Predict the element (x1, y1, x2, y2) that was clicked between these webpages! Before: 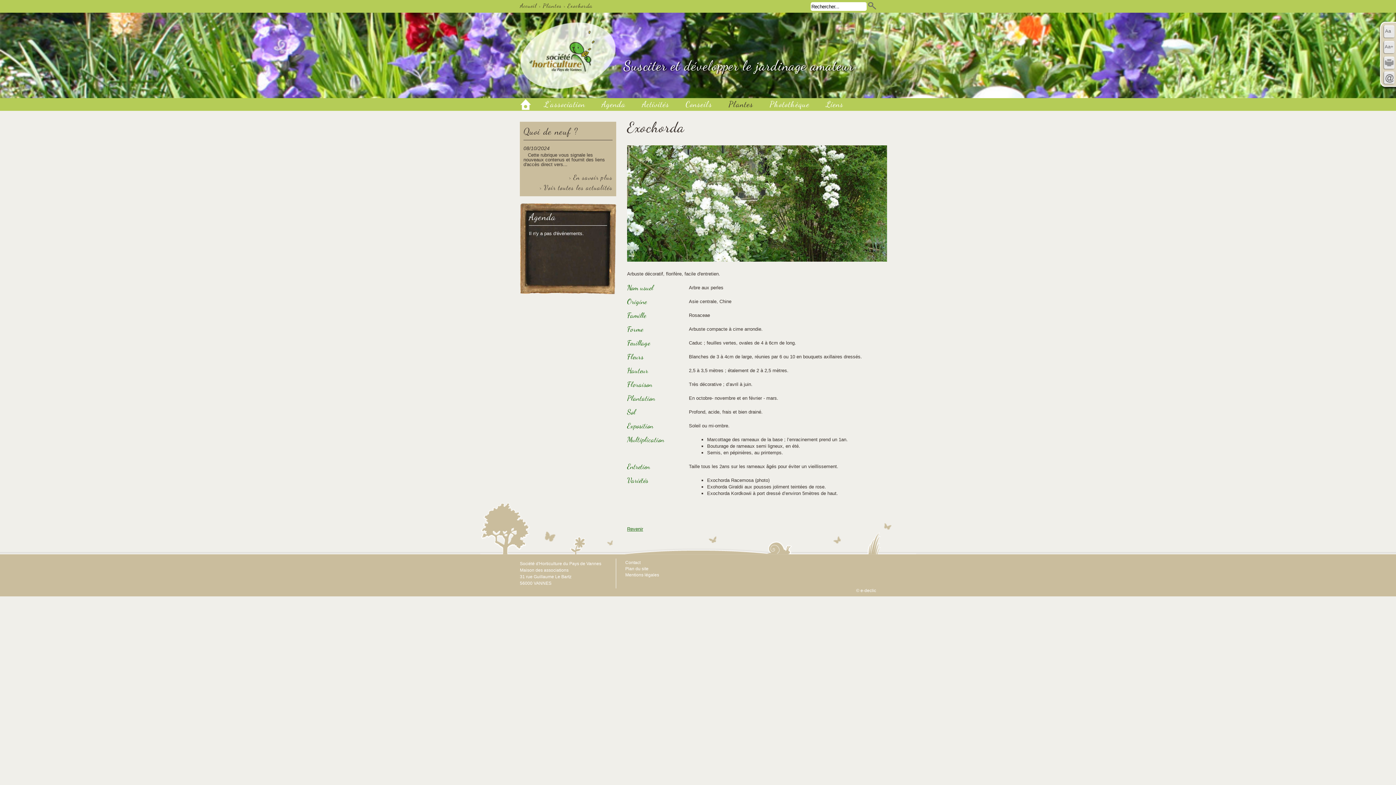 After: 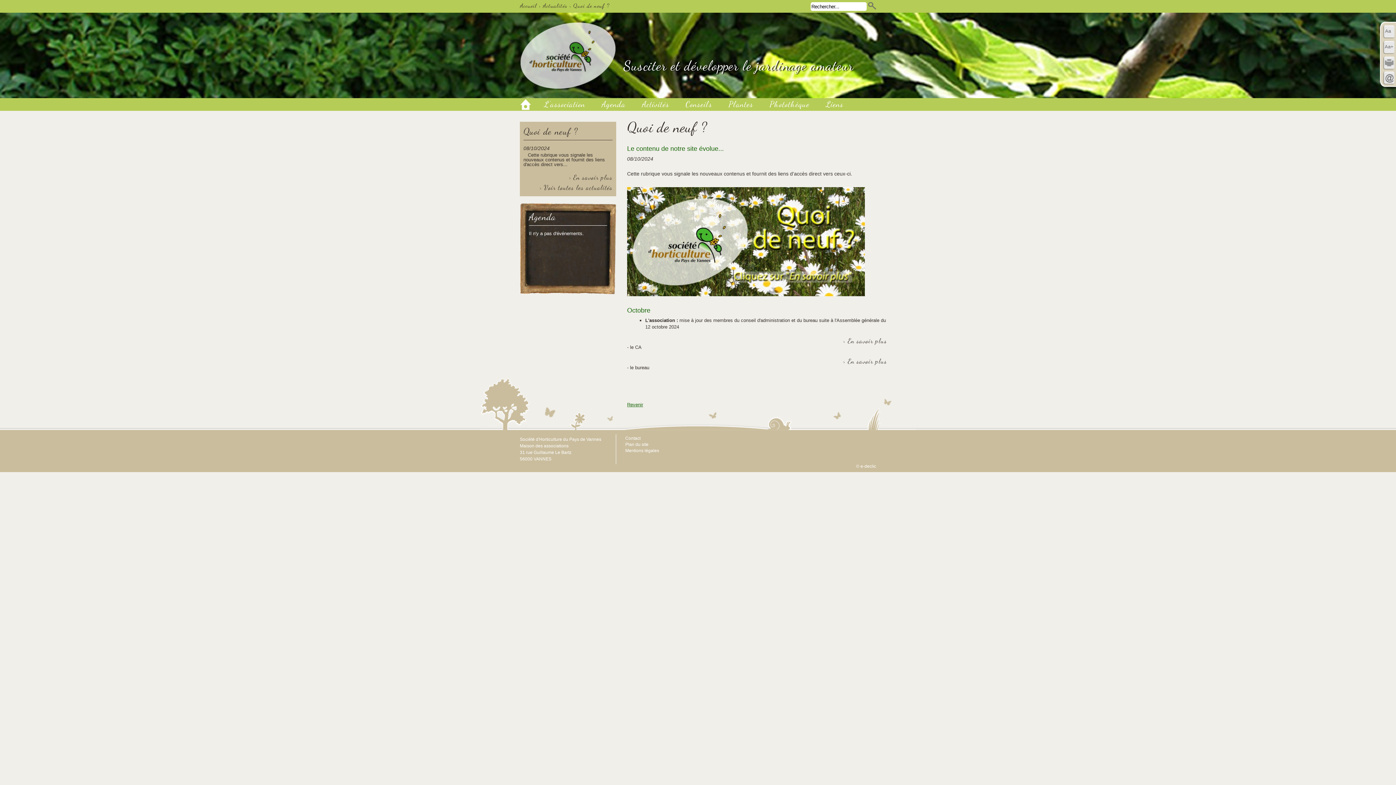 Action: bbox: (569, 173, 612, 181) label: › En savoir plus